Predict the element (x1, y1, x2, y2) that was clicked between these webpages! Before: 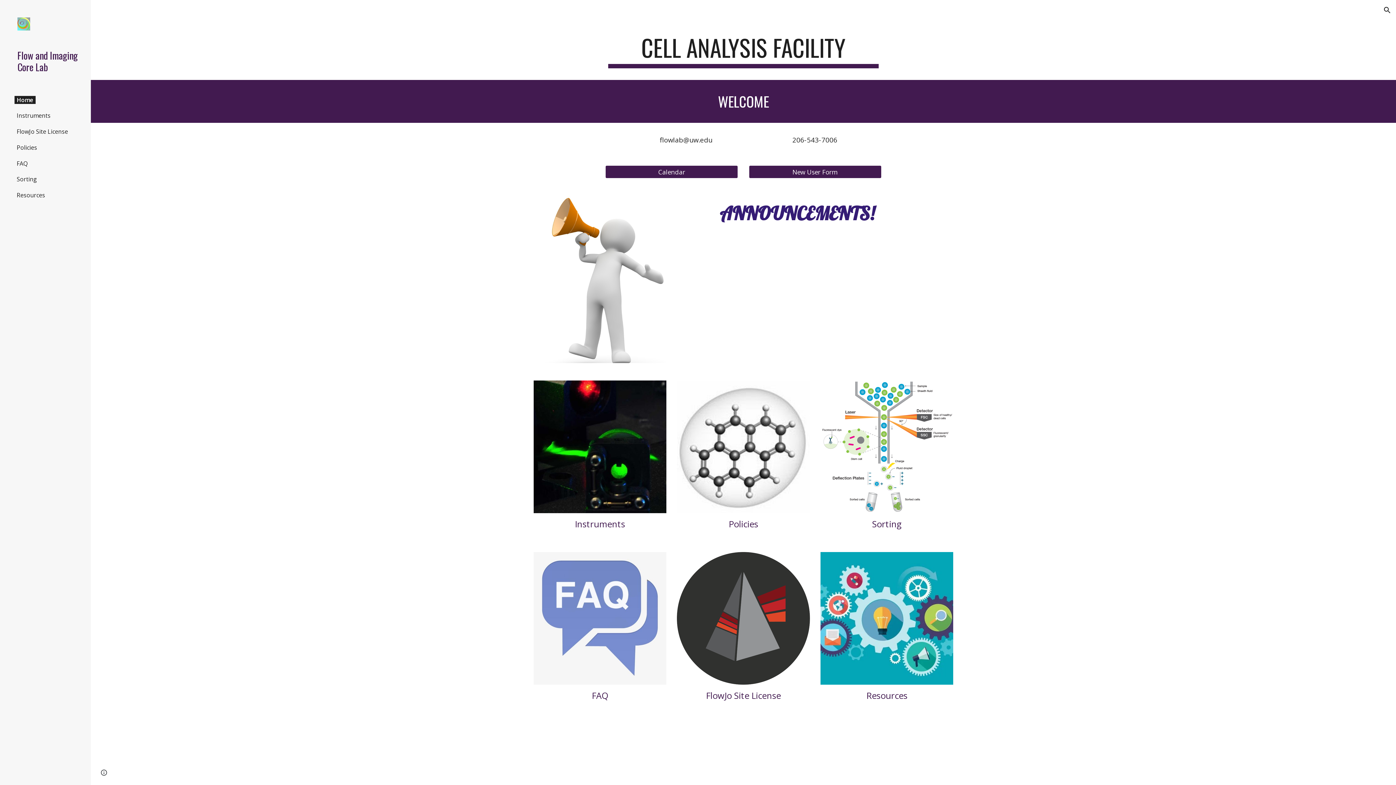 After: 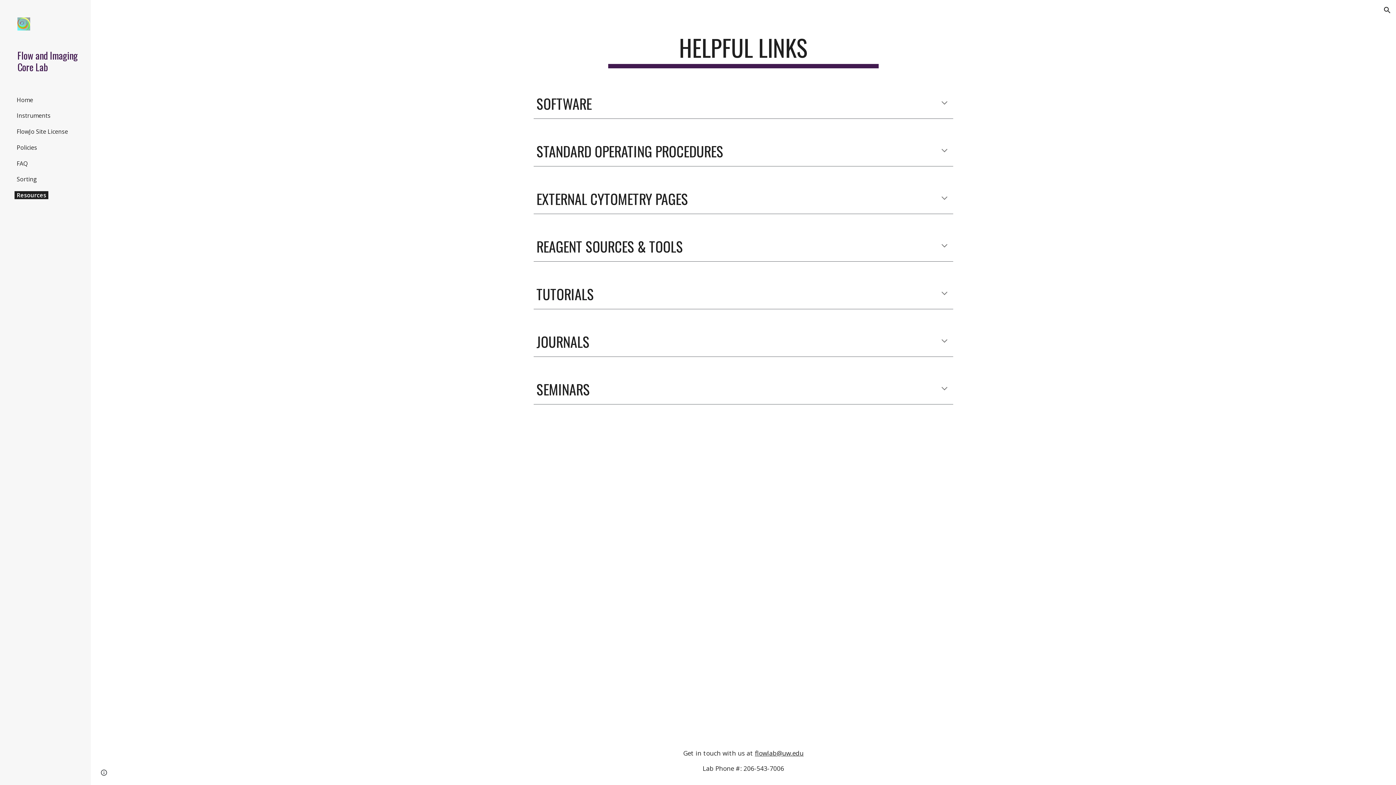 Action: bbox: (820, 552, 953, 685)